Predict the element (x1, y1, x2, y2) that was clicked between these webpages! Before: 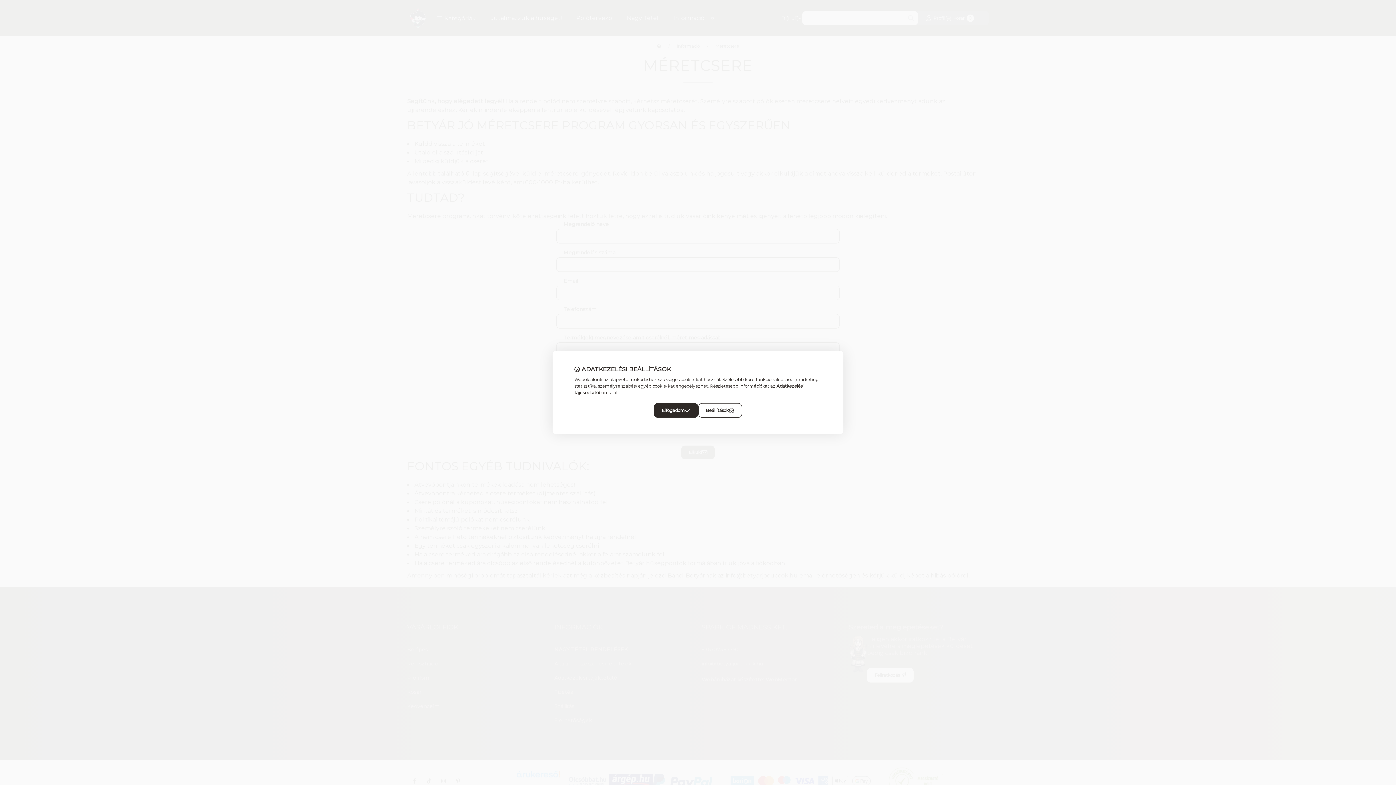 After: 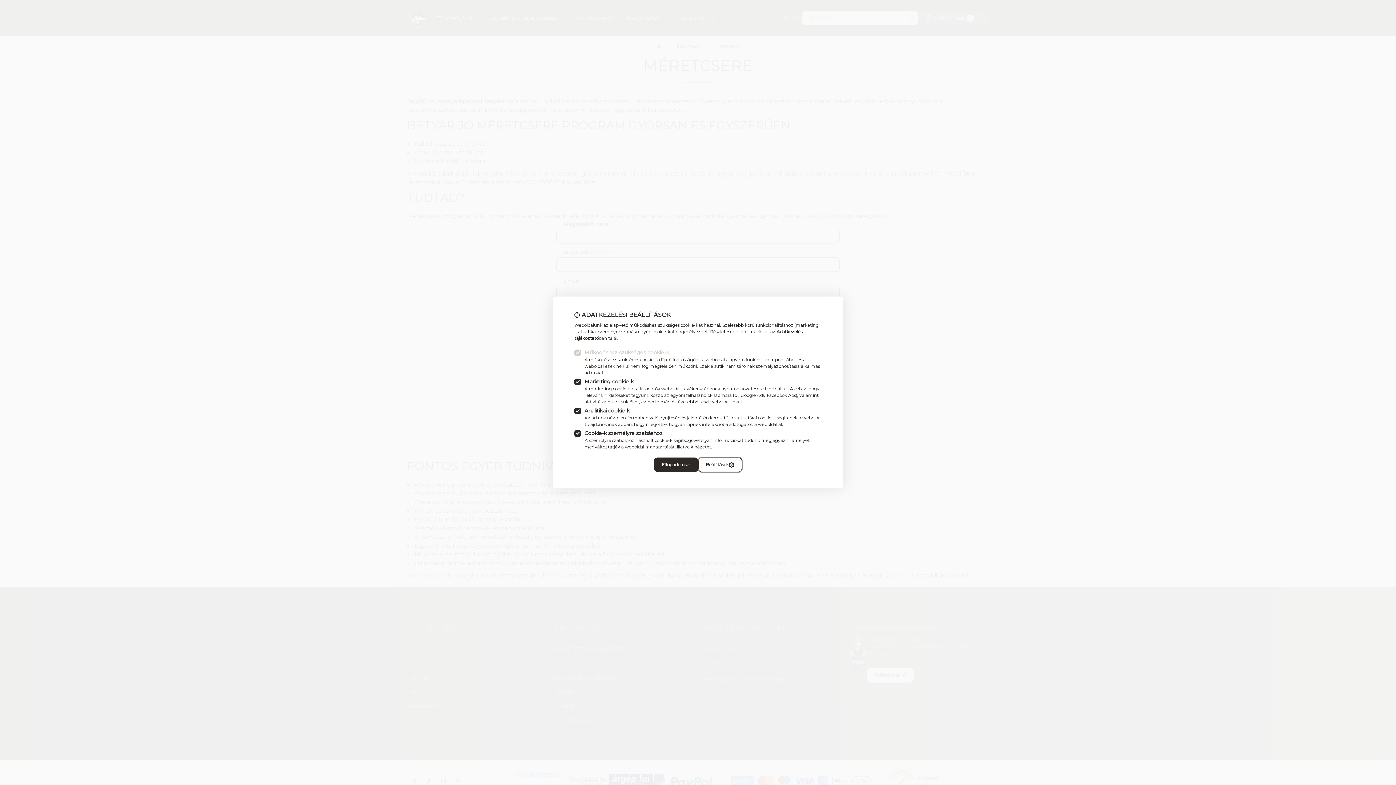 Action: label: Beállítások bbox: (698, 403, 742, 418)